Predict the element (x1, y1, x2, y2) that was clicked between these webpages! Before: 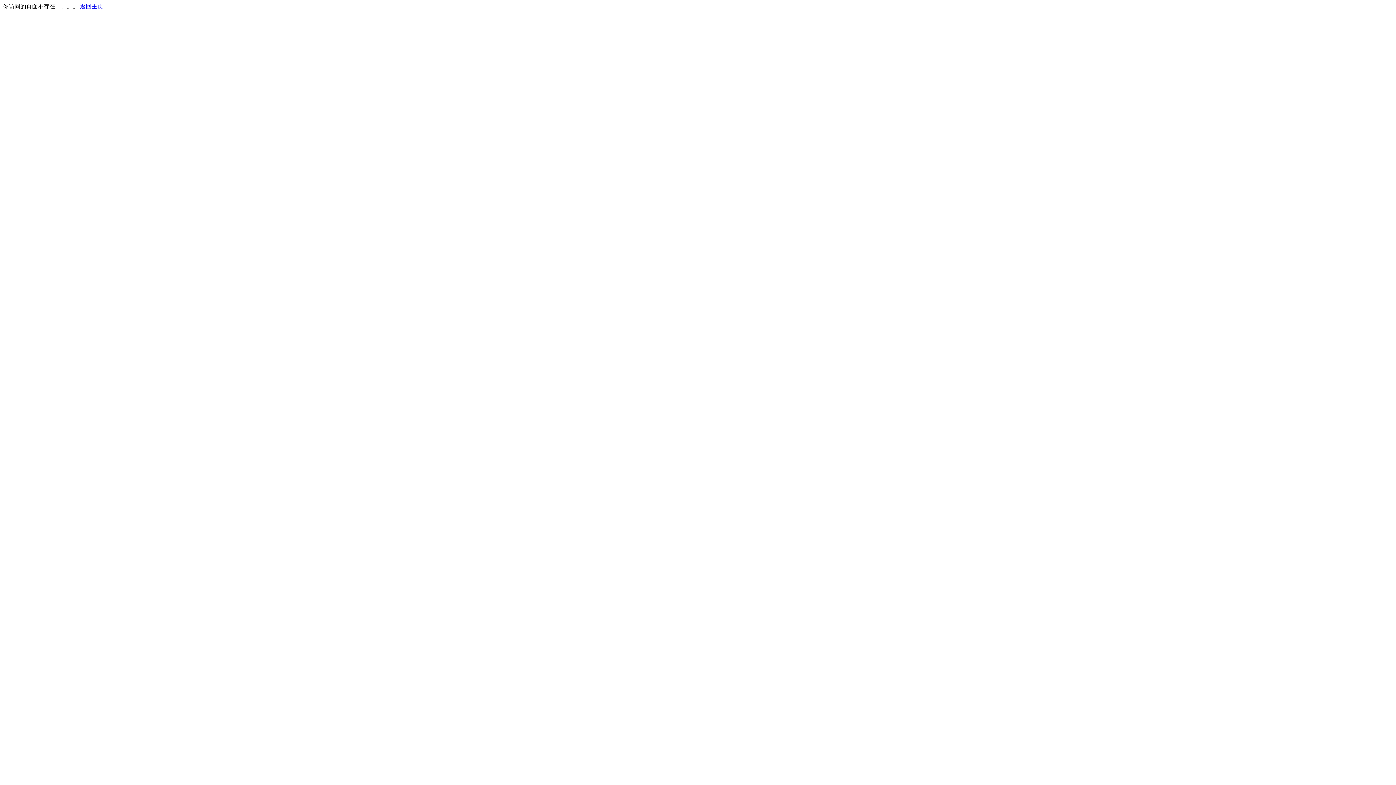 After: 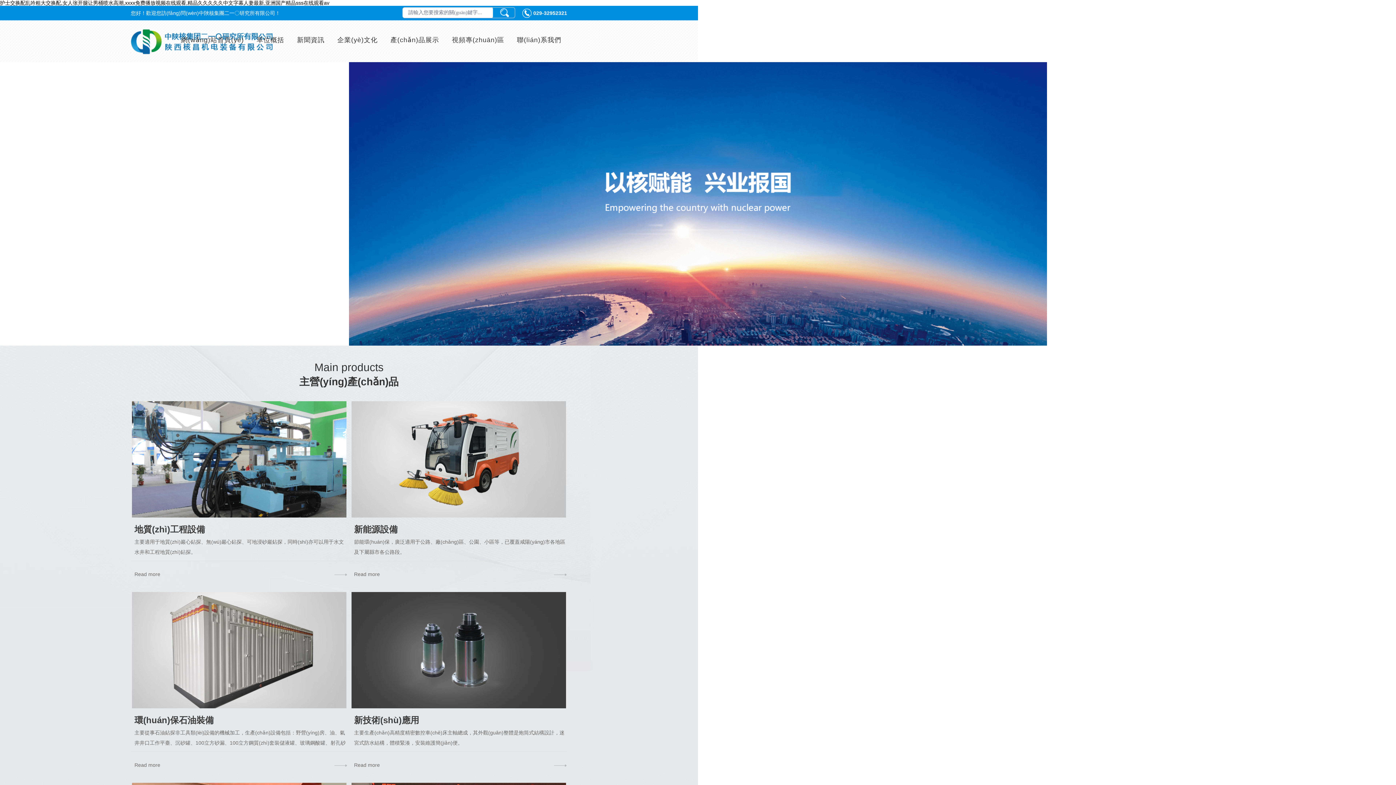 Action: label: 返回主页 bbox: (80, 3, 103, 9)